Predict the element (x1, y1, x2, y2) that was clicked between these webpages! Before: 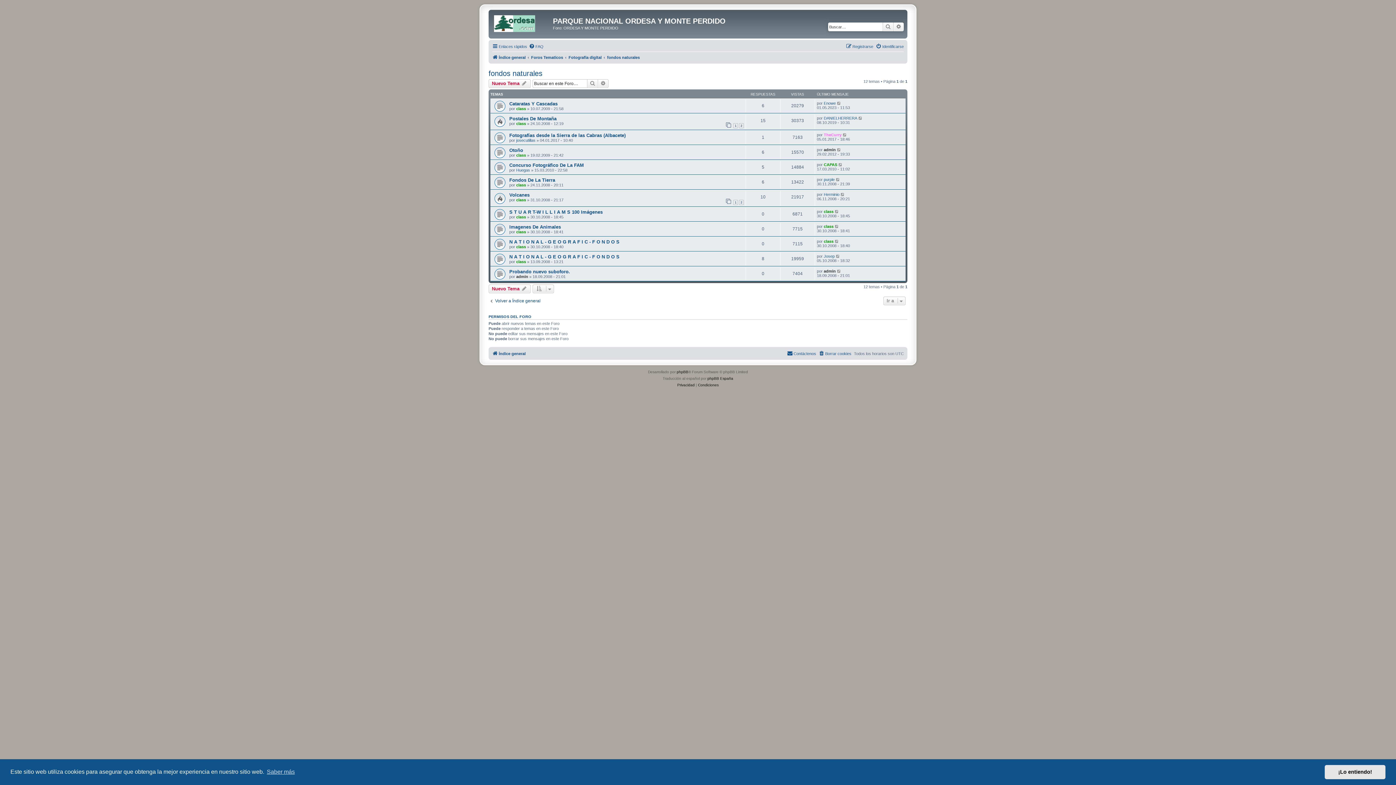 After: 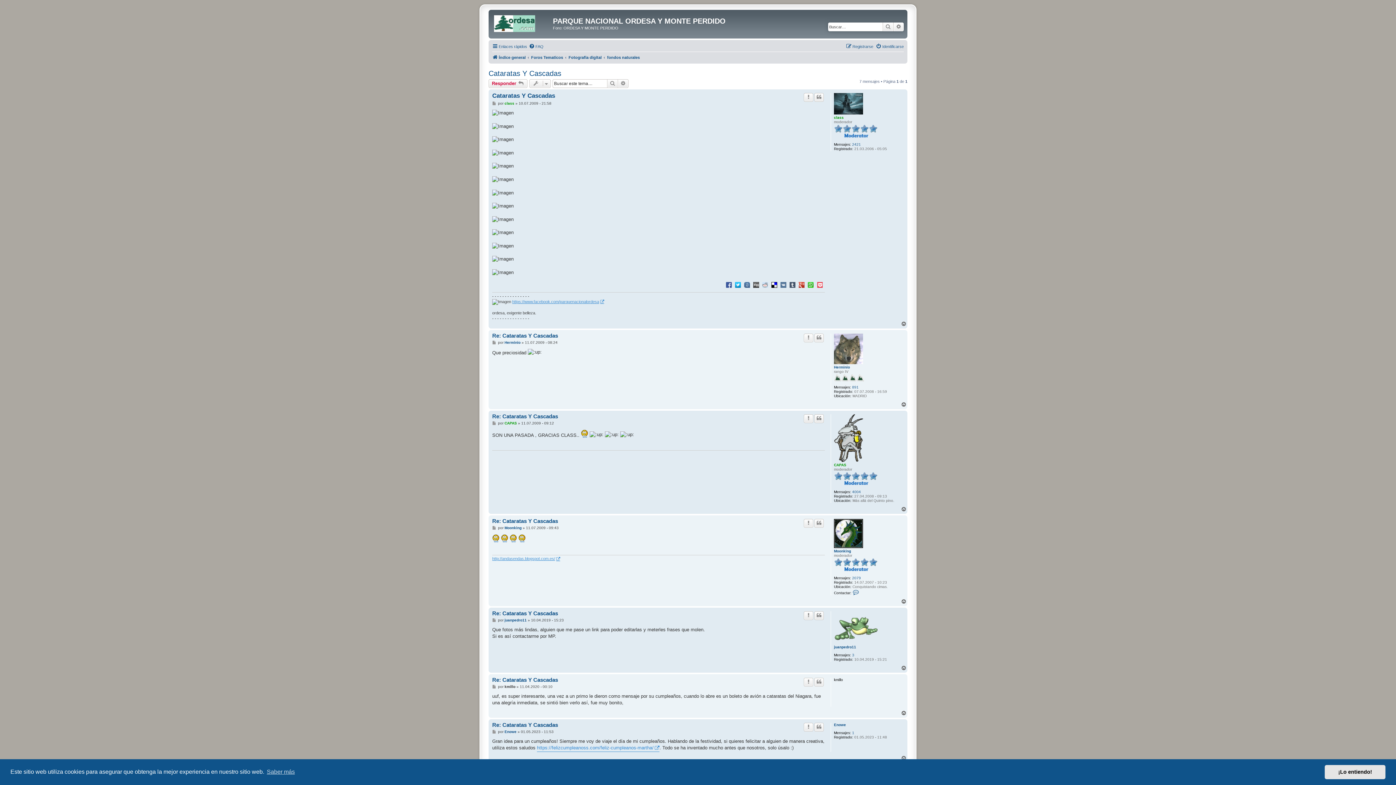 Action: label: Cataratas Y Cascadas bbox: (509, 100, 557, 106)